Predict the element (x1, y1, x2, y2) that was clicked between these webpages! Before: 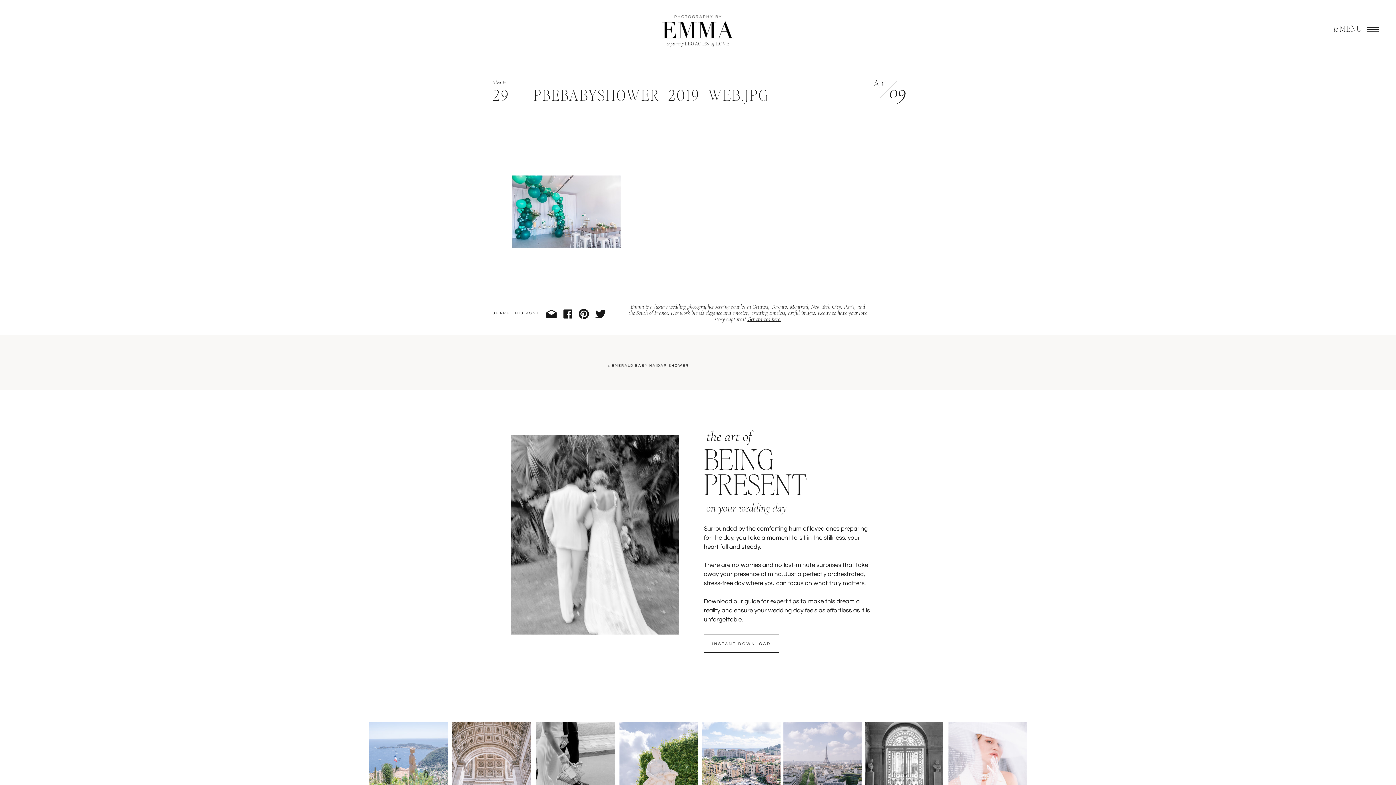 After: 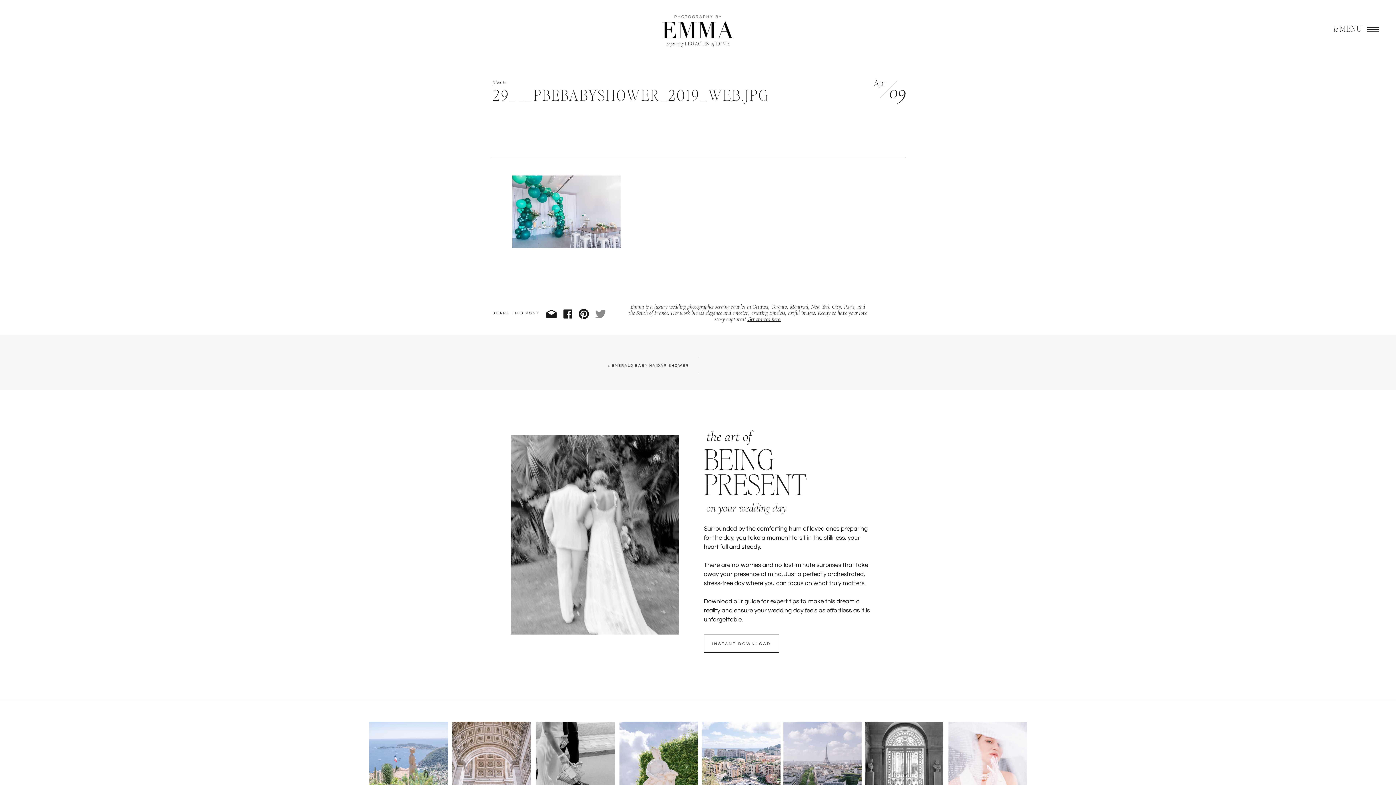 Action: bbox: (594, 308, 606, 320)